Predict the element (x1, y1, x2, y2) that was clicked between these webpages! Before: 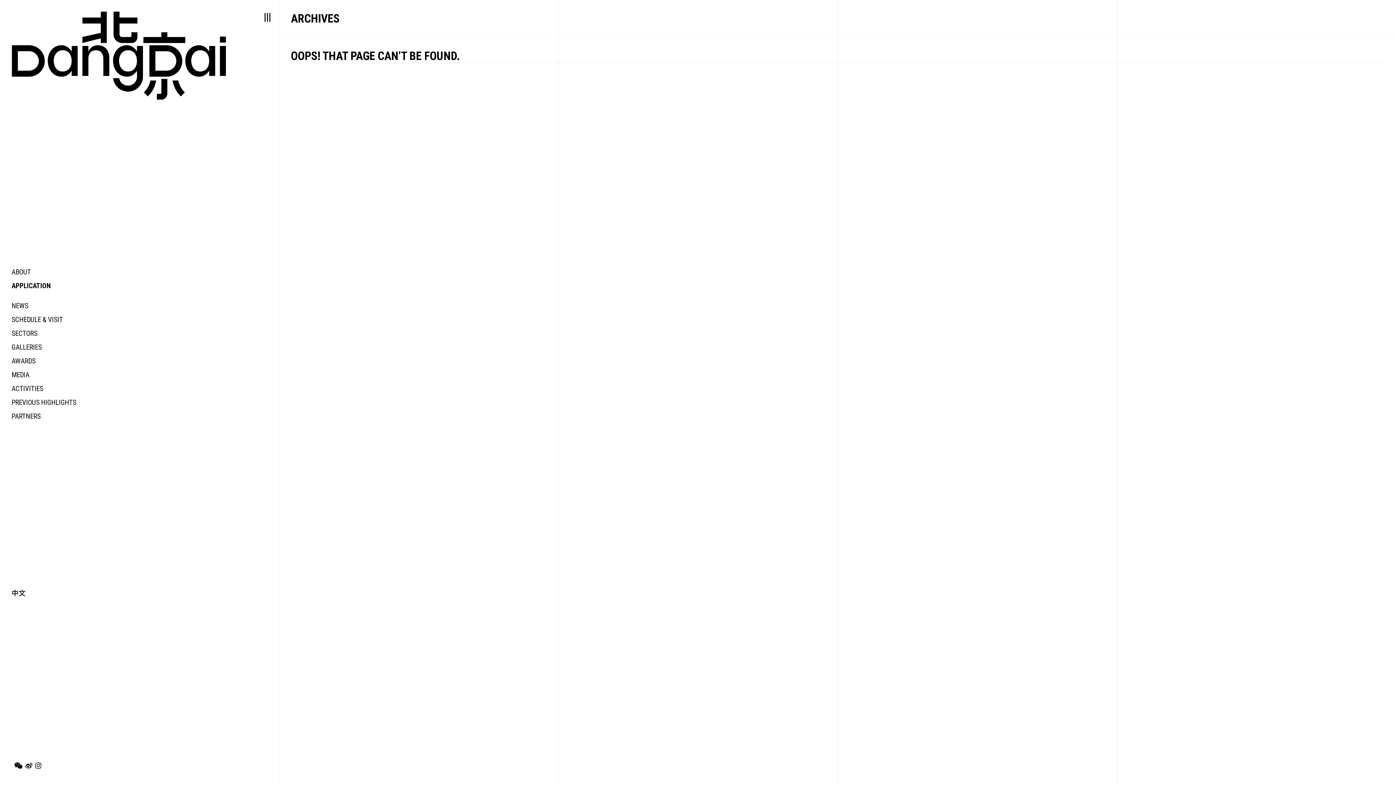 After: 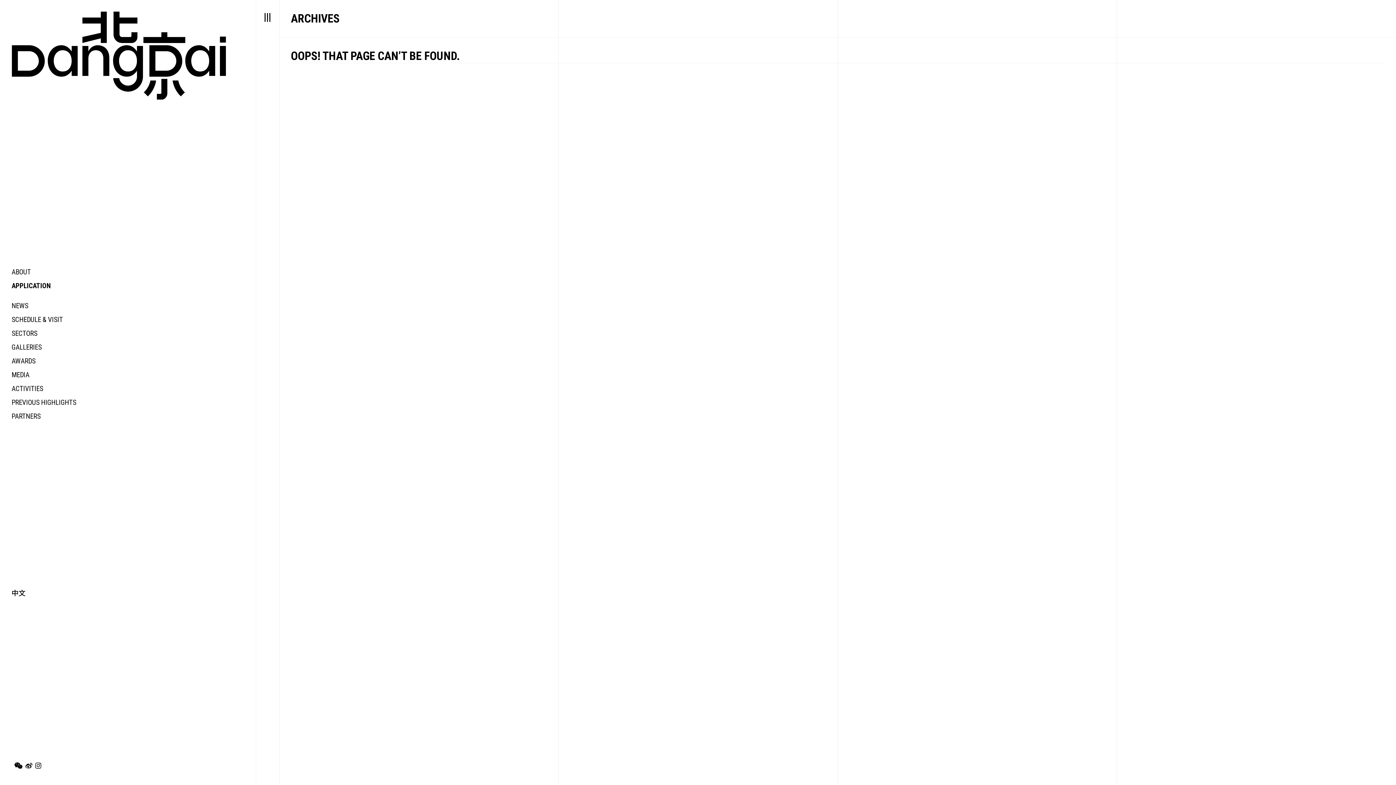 Action: bbox: (35, 762, 41, 770)